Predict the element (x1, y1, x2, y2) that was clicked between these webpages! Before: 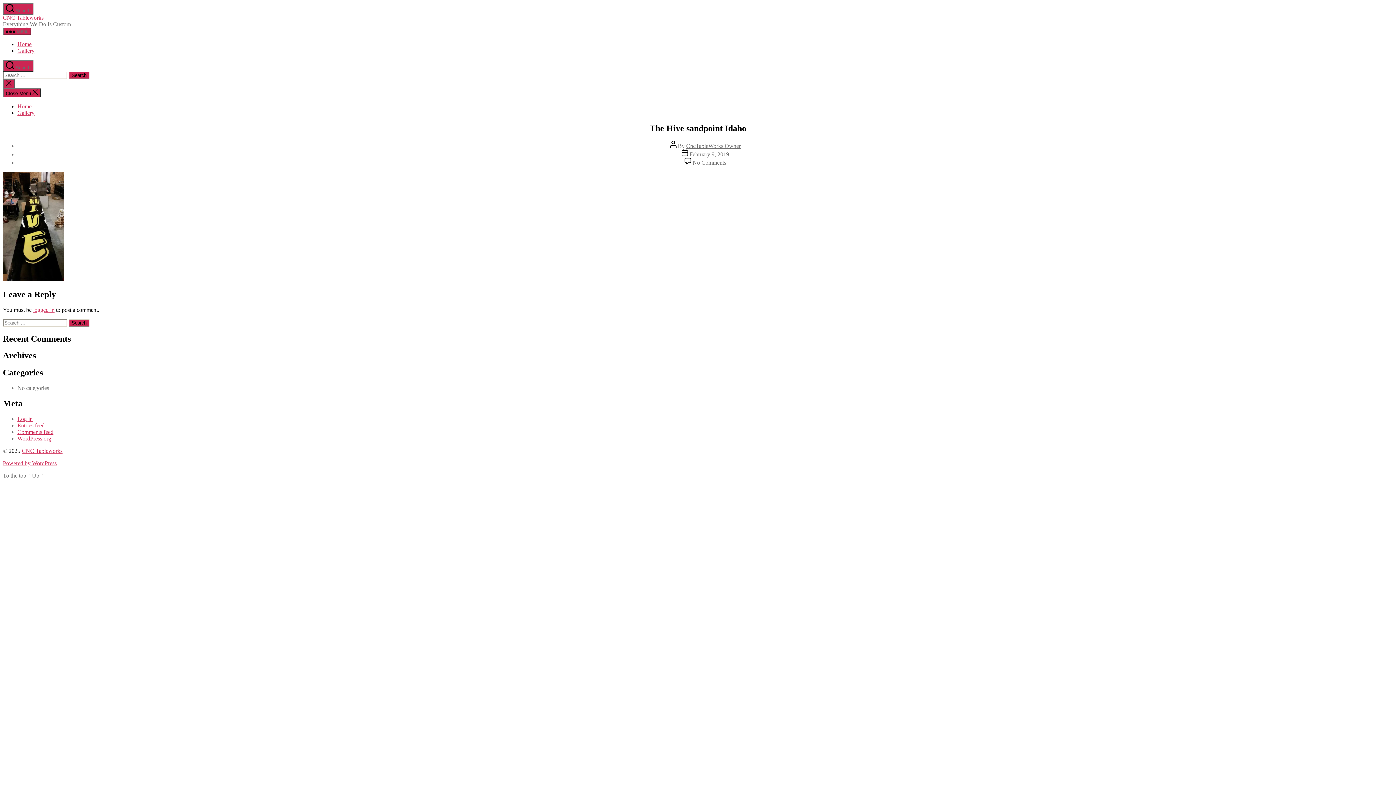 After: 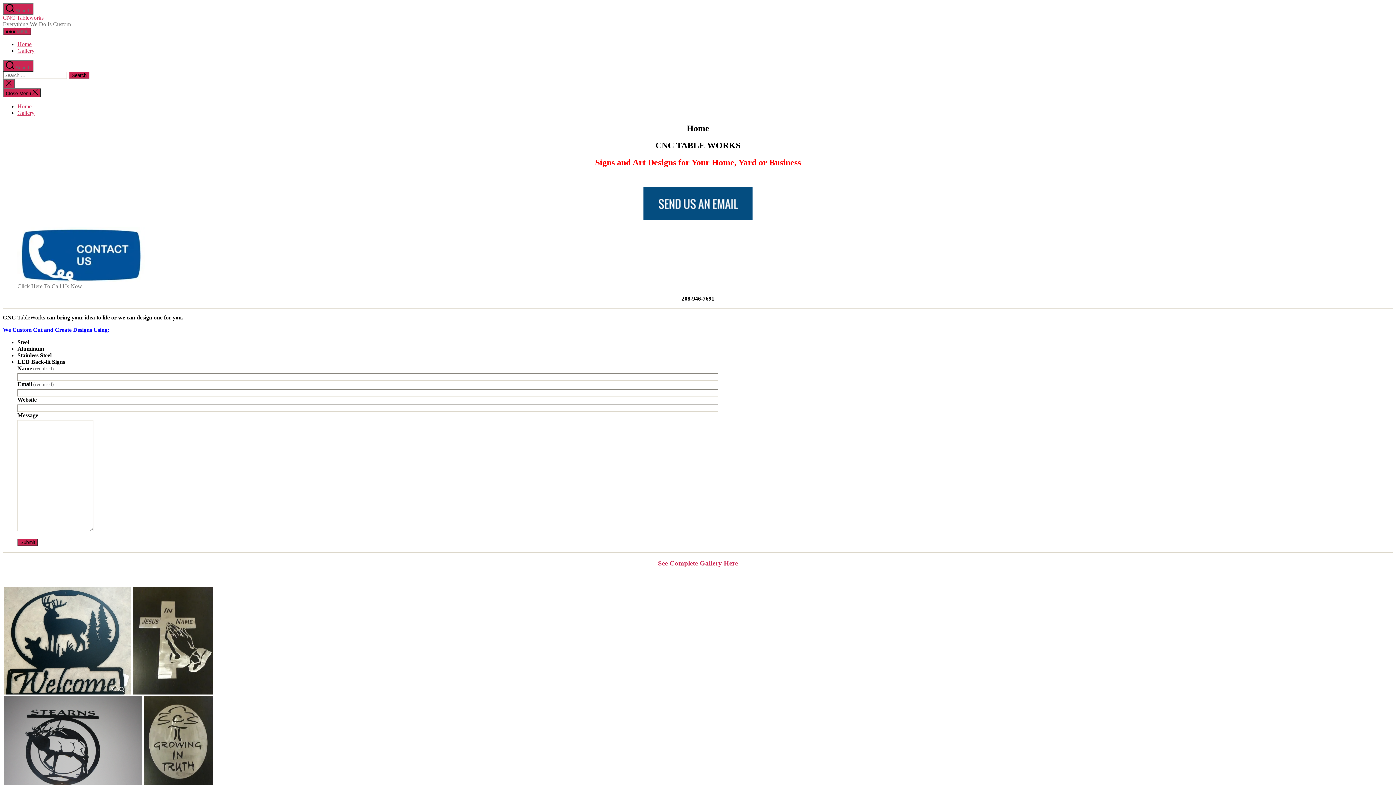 Action: bbox: (2, 14, 43, 20) label: CNC Tableworks